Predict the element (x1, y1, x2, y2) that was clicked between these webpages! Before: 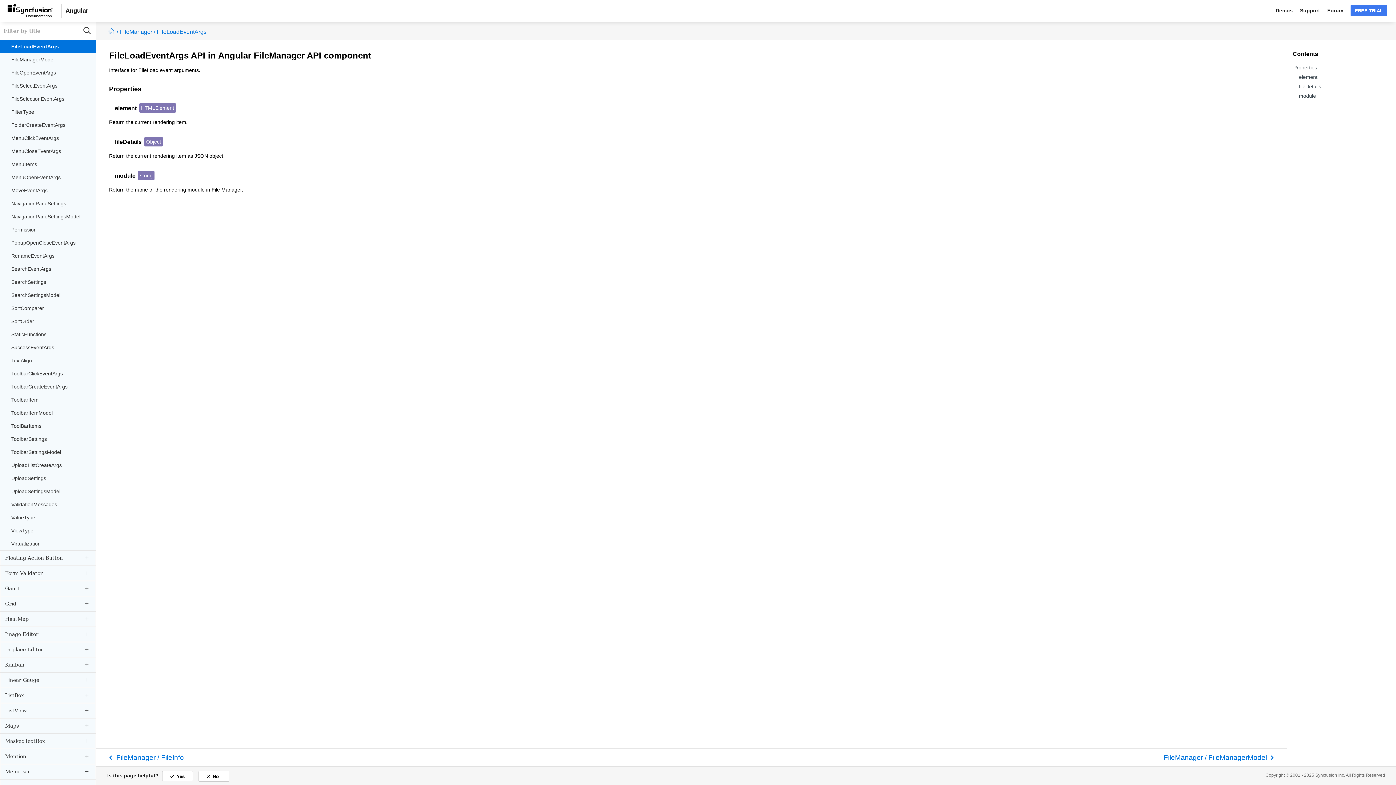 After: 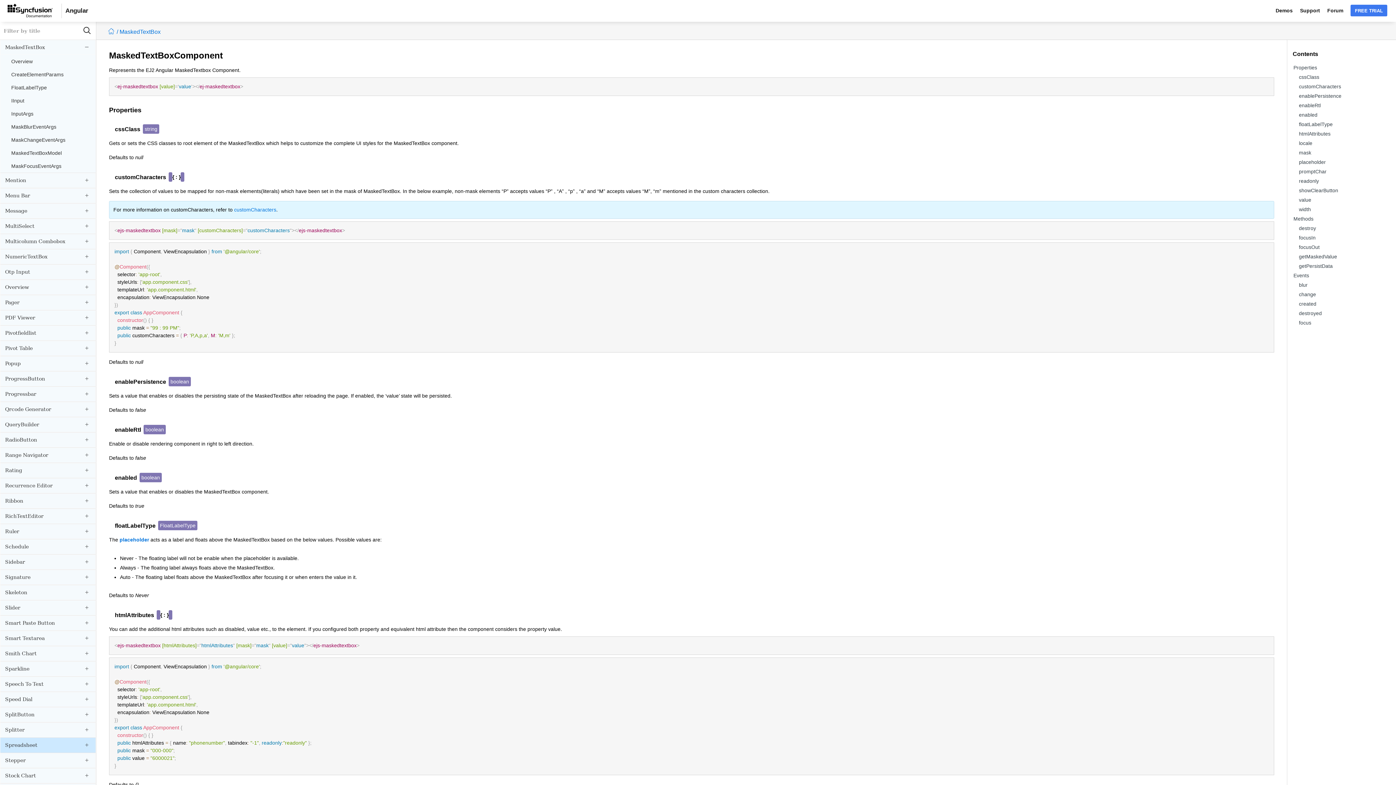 Action: bbox: (0, 734, 95, 749) label: MaskedTextBox